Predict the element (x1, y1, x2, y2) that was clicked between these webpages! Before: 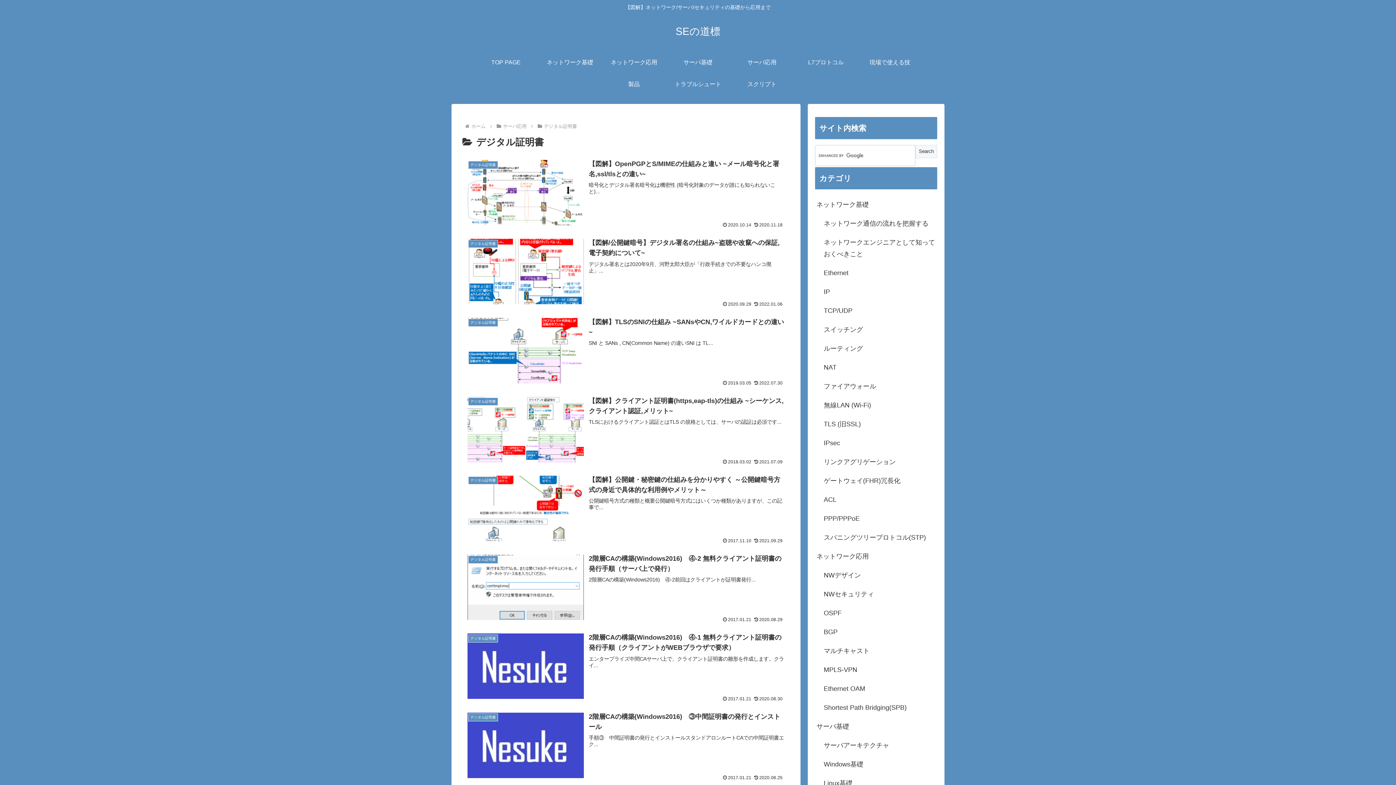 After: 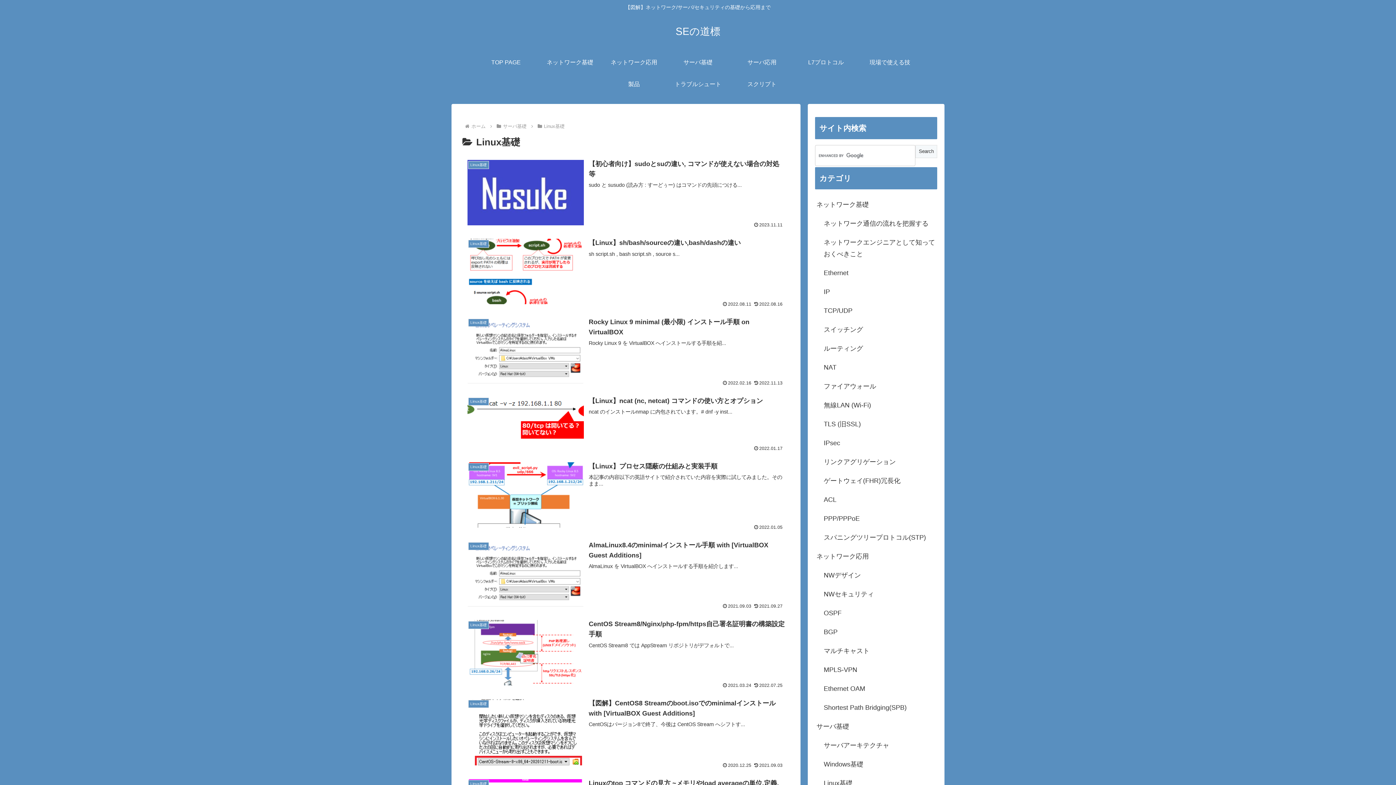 Action: bbox: (822, 774, 937, 793) label: Linux基礎